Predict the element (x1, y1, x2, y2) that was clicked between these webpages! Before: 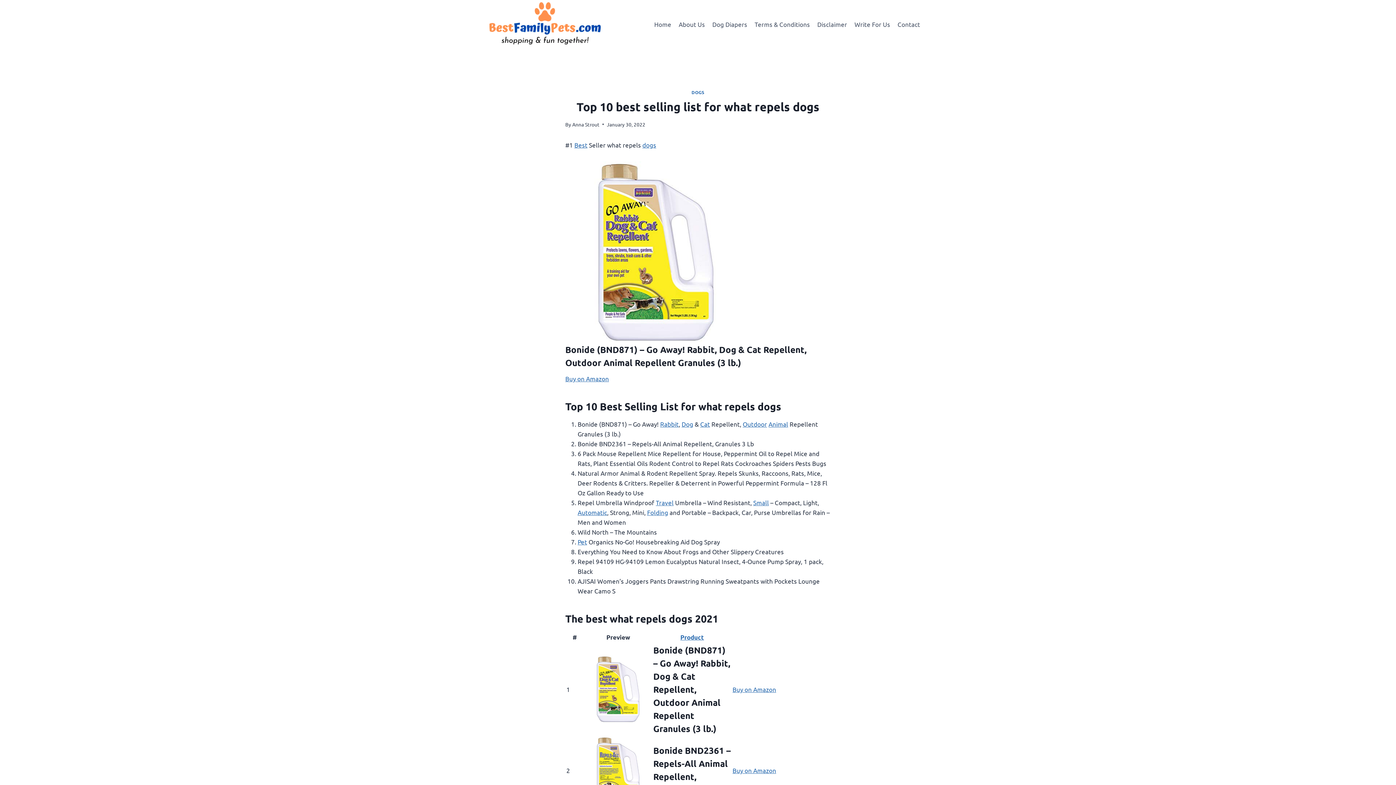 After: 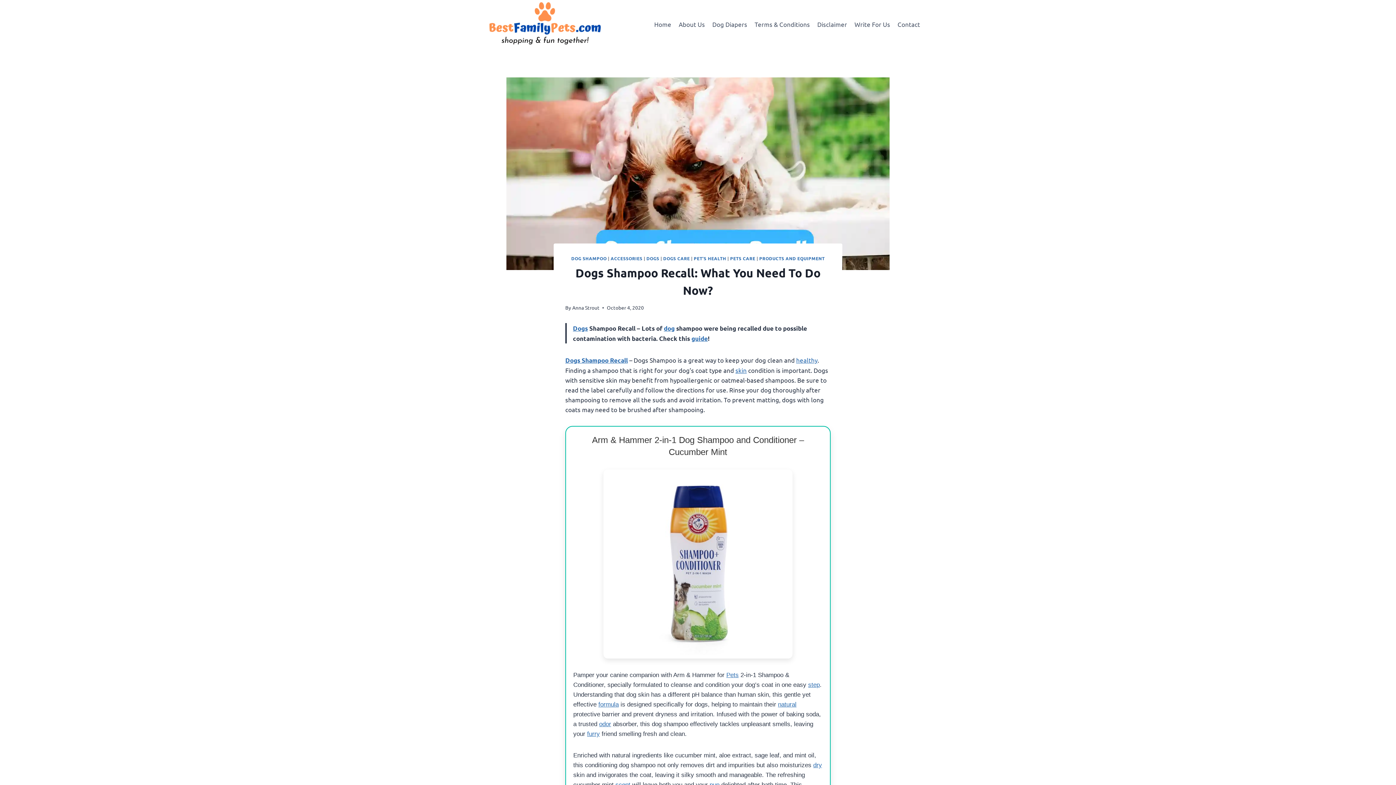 Action: label: dogs bbox: (642, 141, 656, 148)